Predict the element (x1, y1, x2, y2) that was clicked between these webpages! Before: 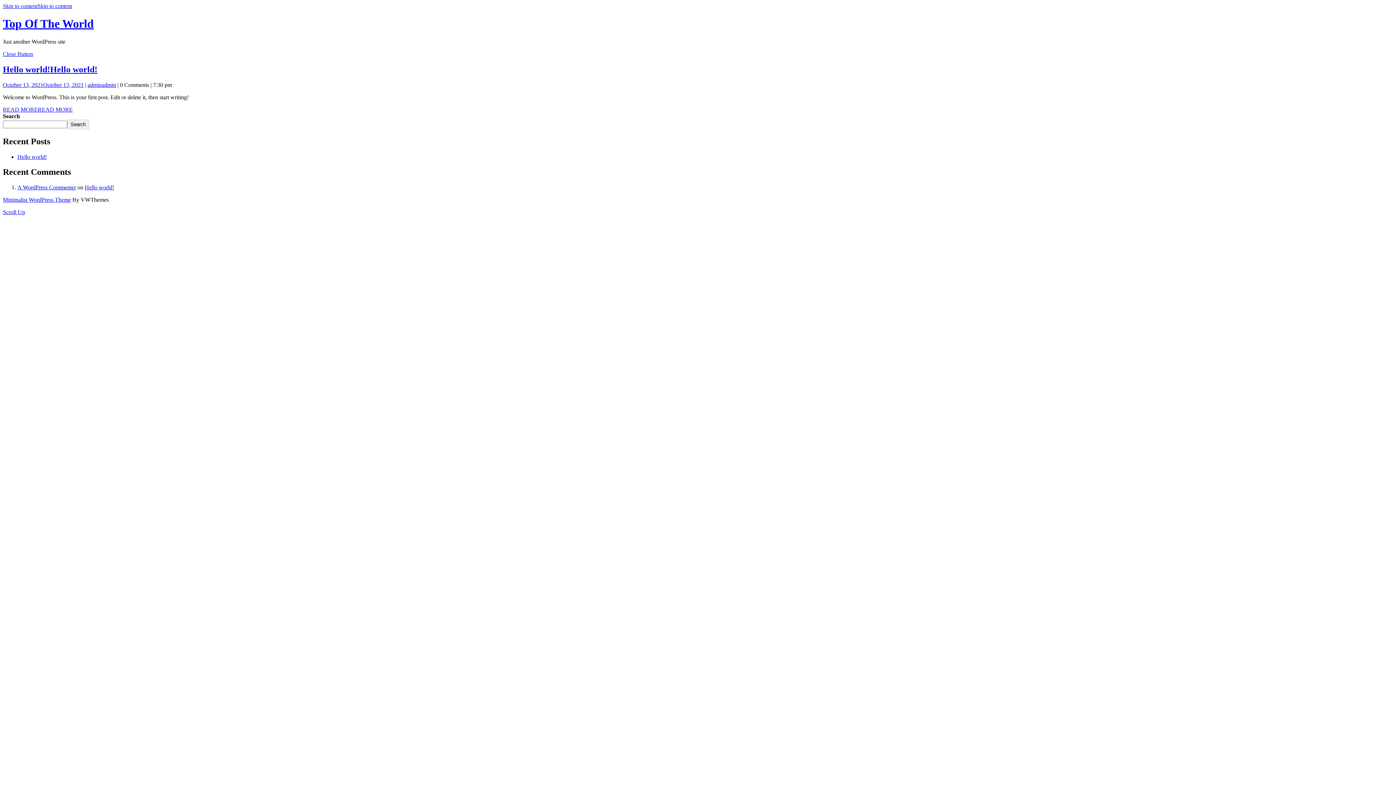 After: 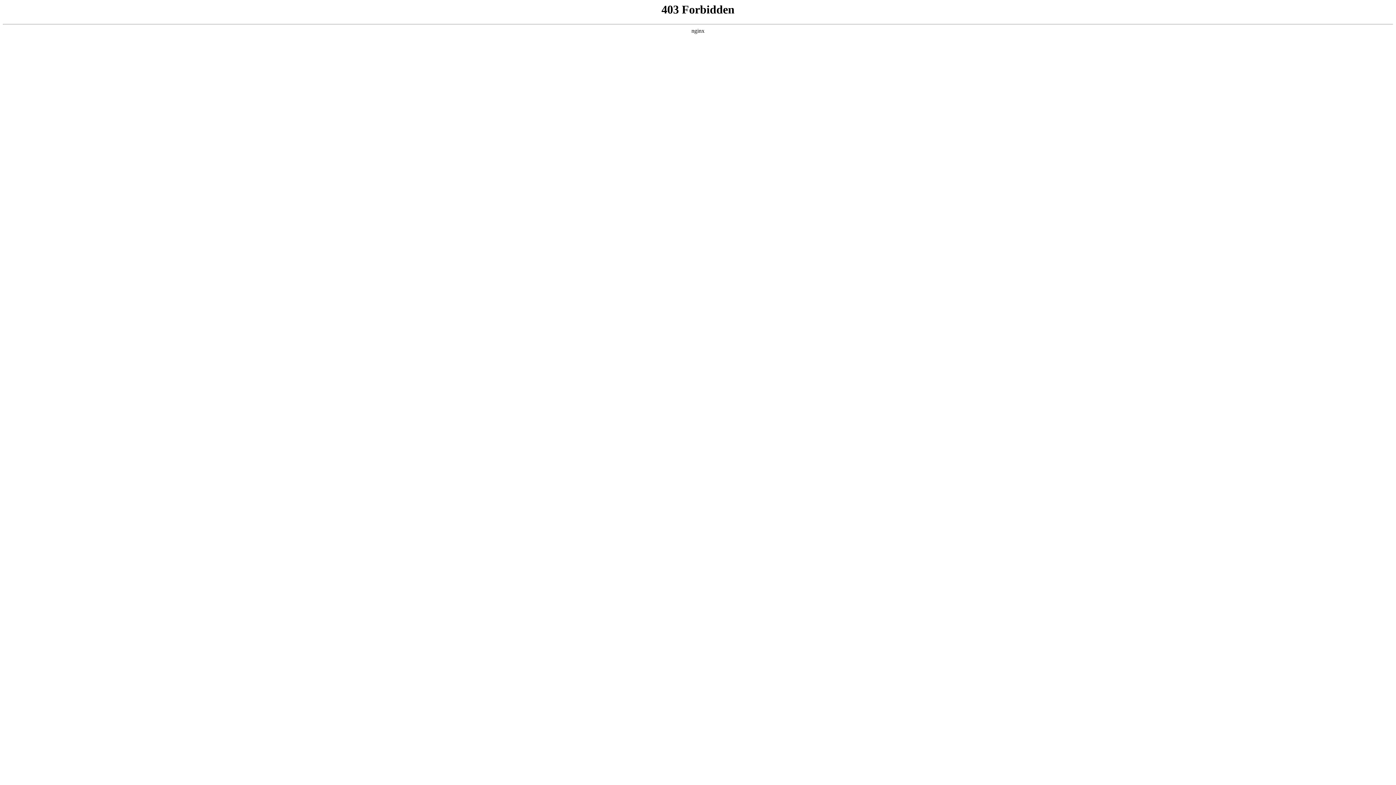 Action: label: A WordPress Commenter bbox: (17, 184, 76, 190)